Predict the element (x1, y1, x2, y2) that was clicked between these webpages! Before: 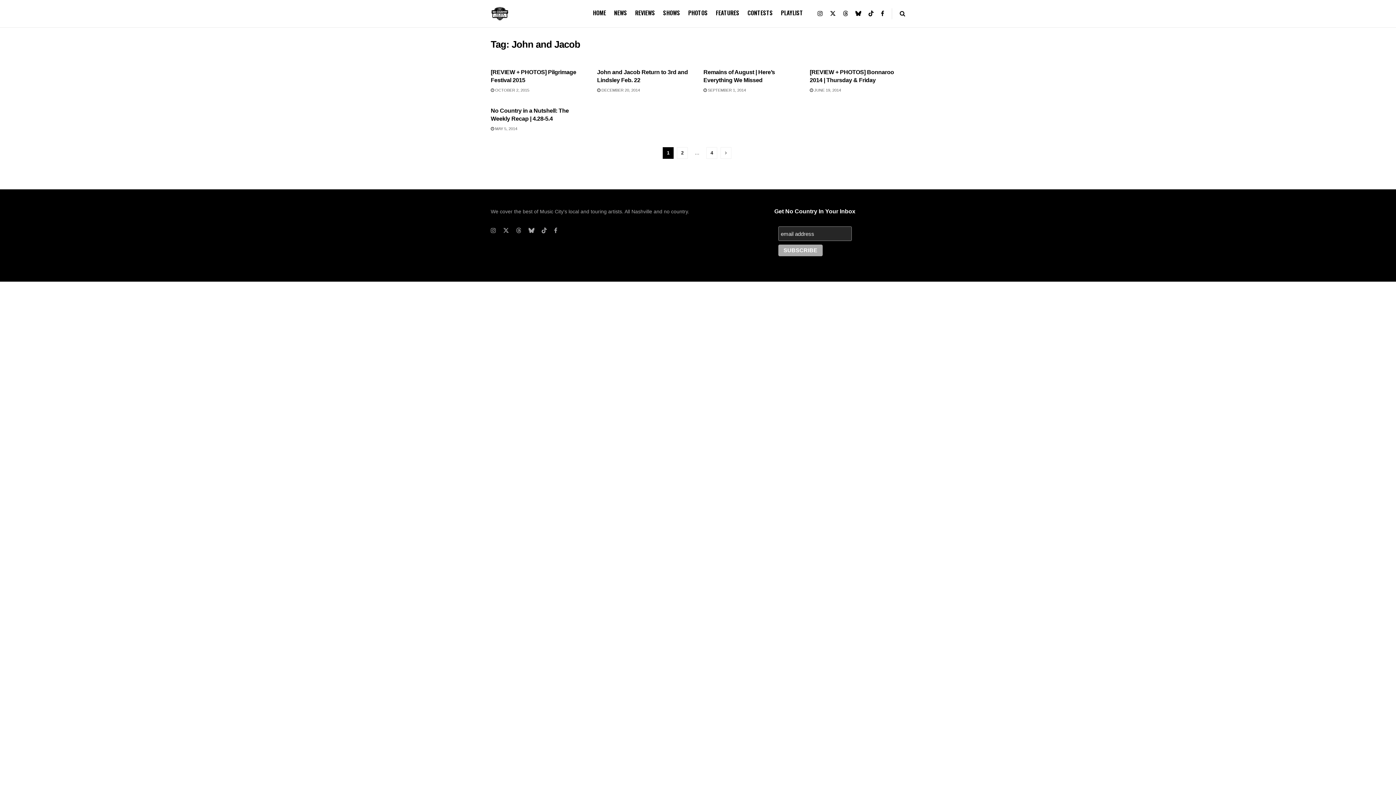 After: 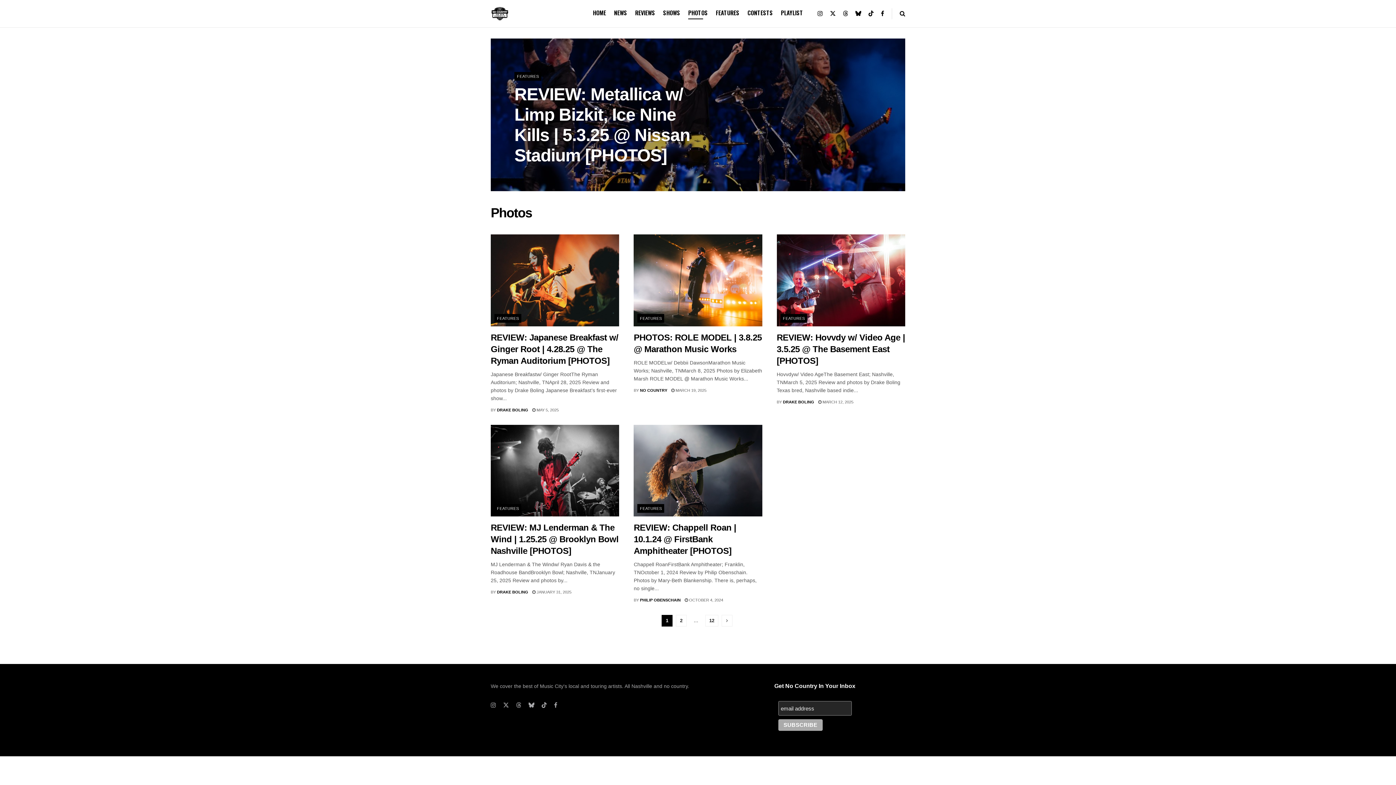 Action: bbox: (688, 6, 708, 19) label: PHOTOS